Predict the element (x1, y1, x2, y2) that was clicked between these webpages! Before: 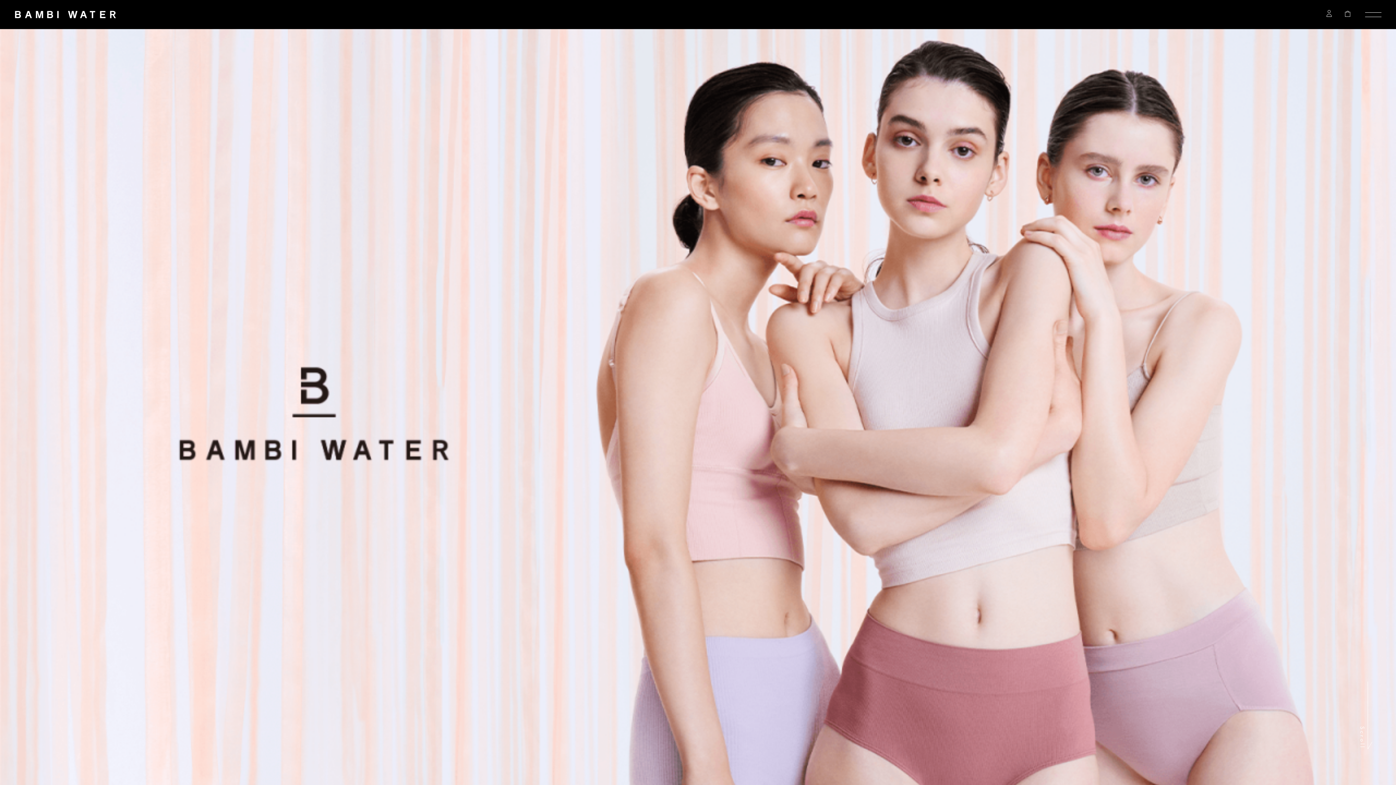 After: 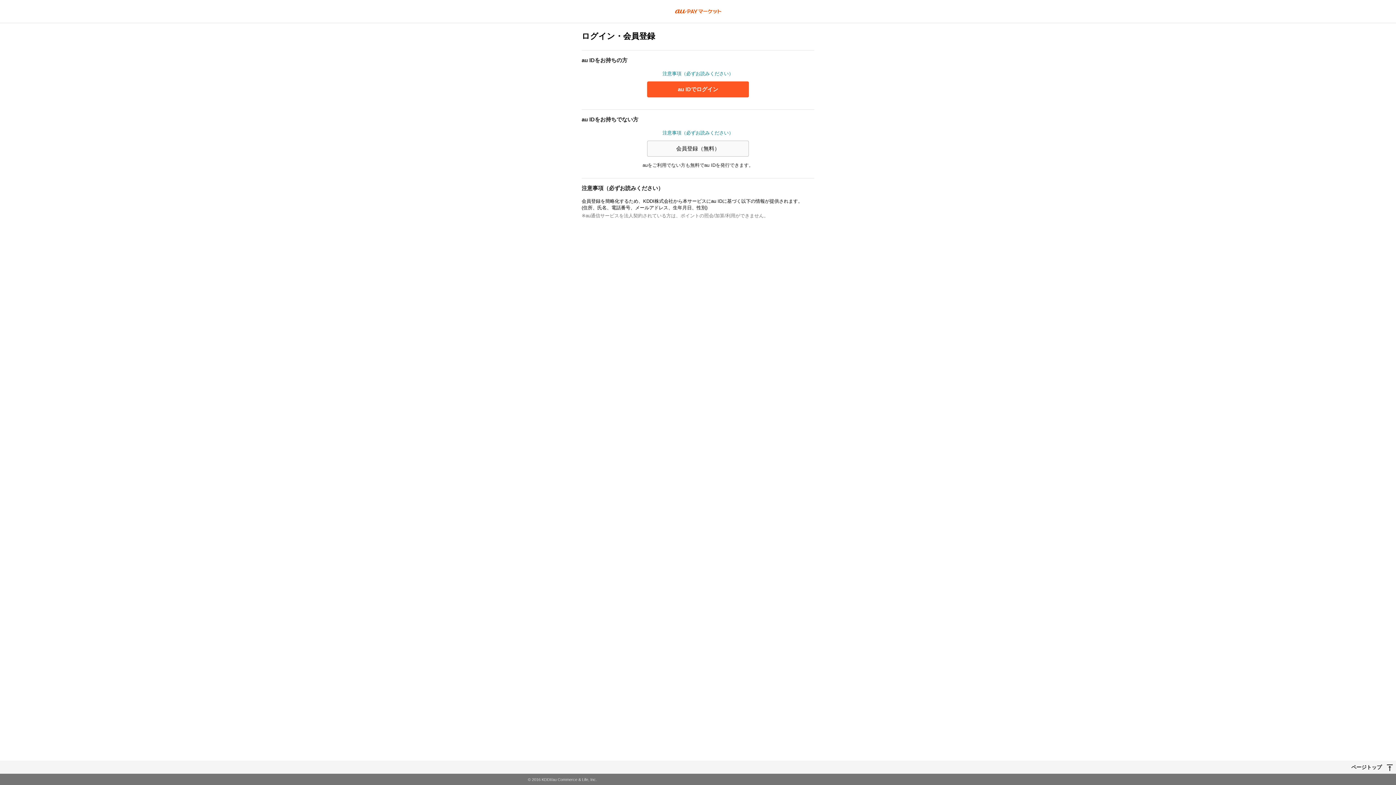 Action: bbox: (1326, 9, 1332, 19)